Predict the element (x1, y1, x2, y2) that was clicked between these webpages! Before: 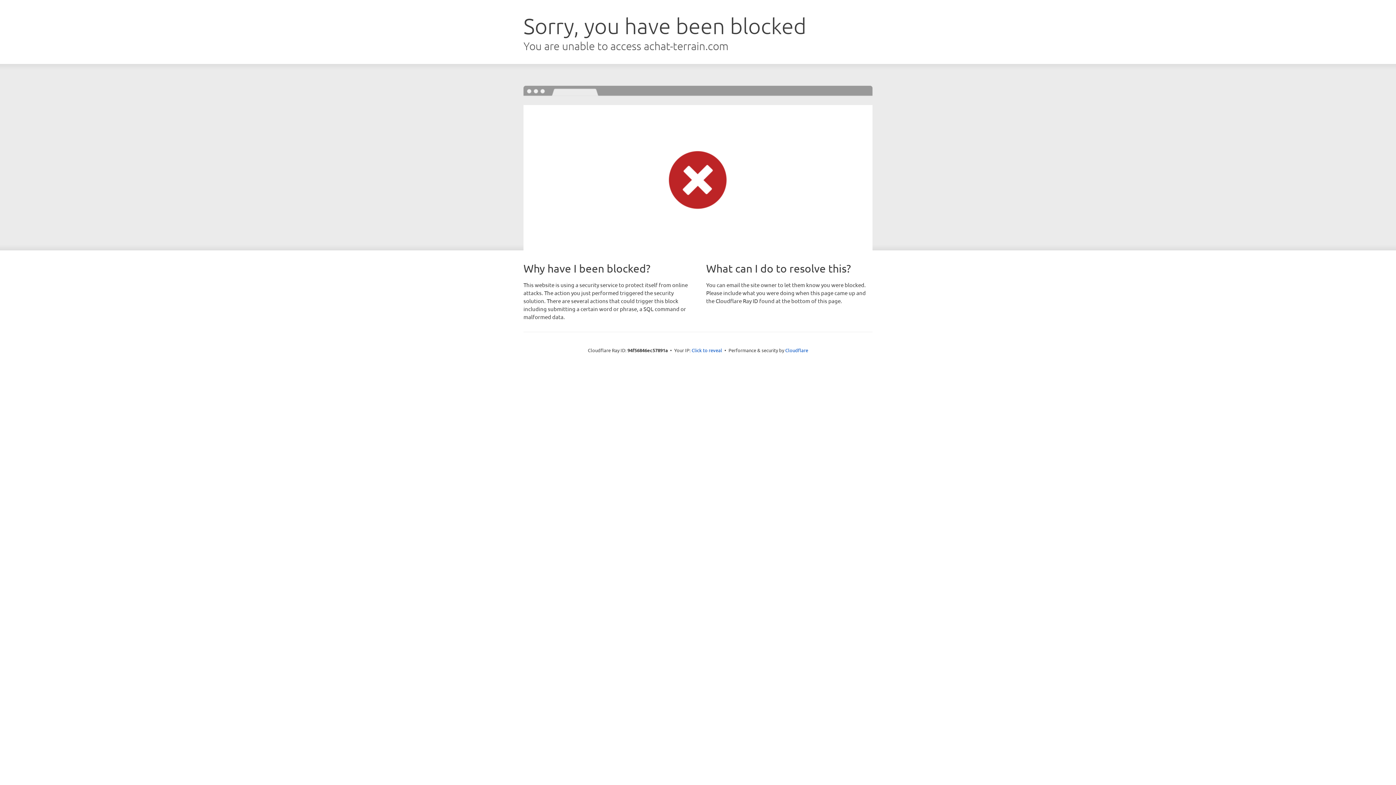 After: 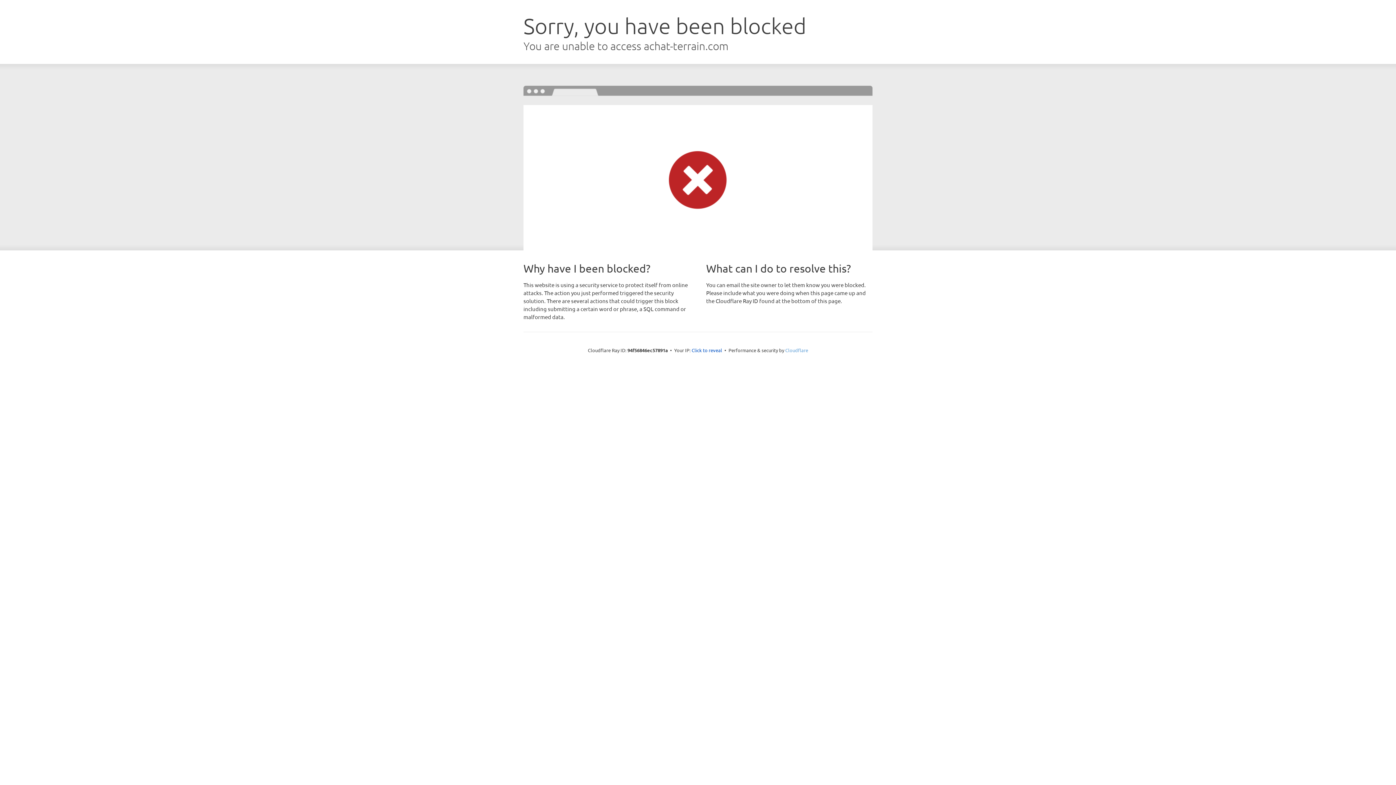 Action: label: Cloudflare bbox: (785, 347, 808, 353)